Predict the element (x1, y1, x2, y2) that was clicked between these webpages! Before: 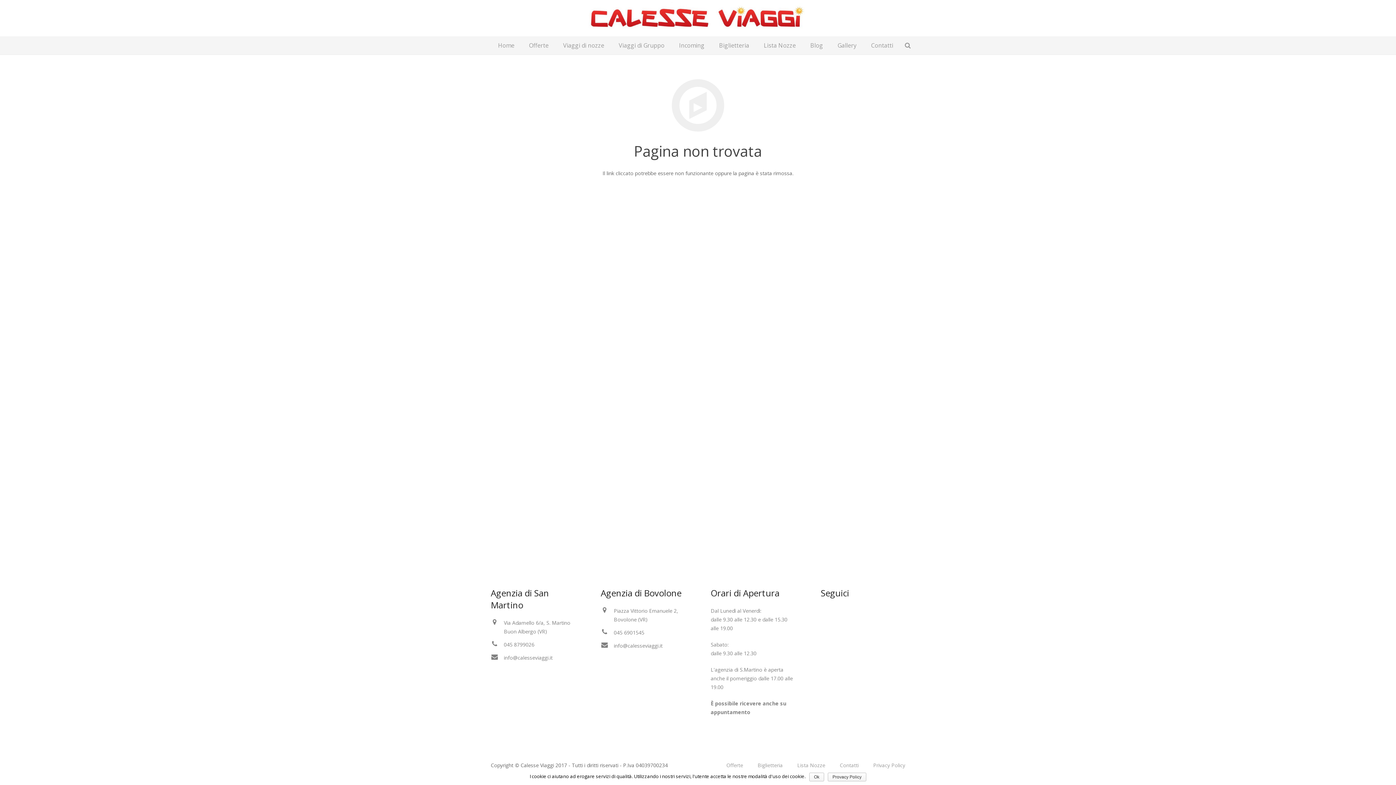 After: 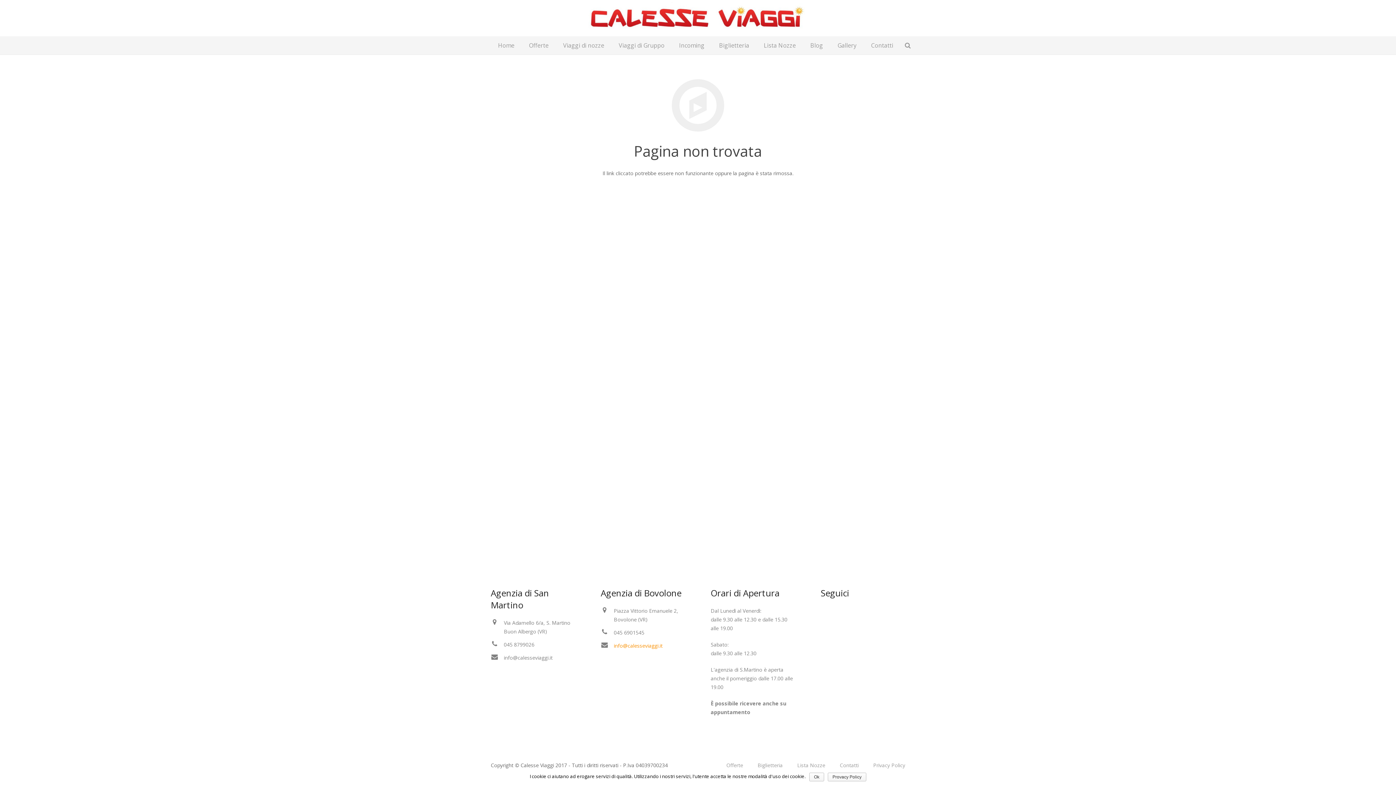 Action: bbox: (614, 642, 662, 649) label: info@calesseviaggi.it